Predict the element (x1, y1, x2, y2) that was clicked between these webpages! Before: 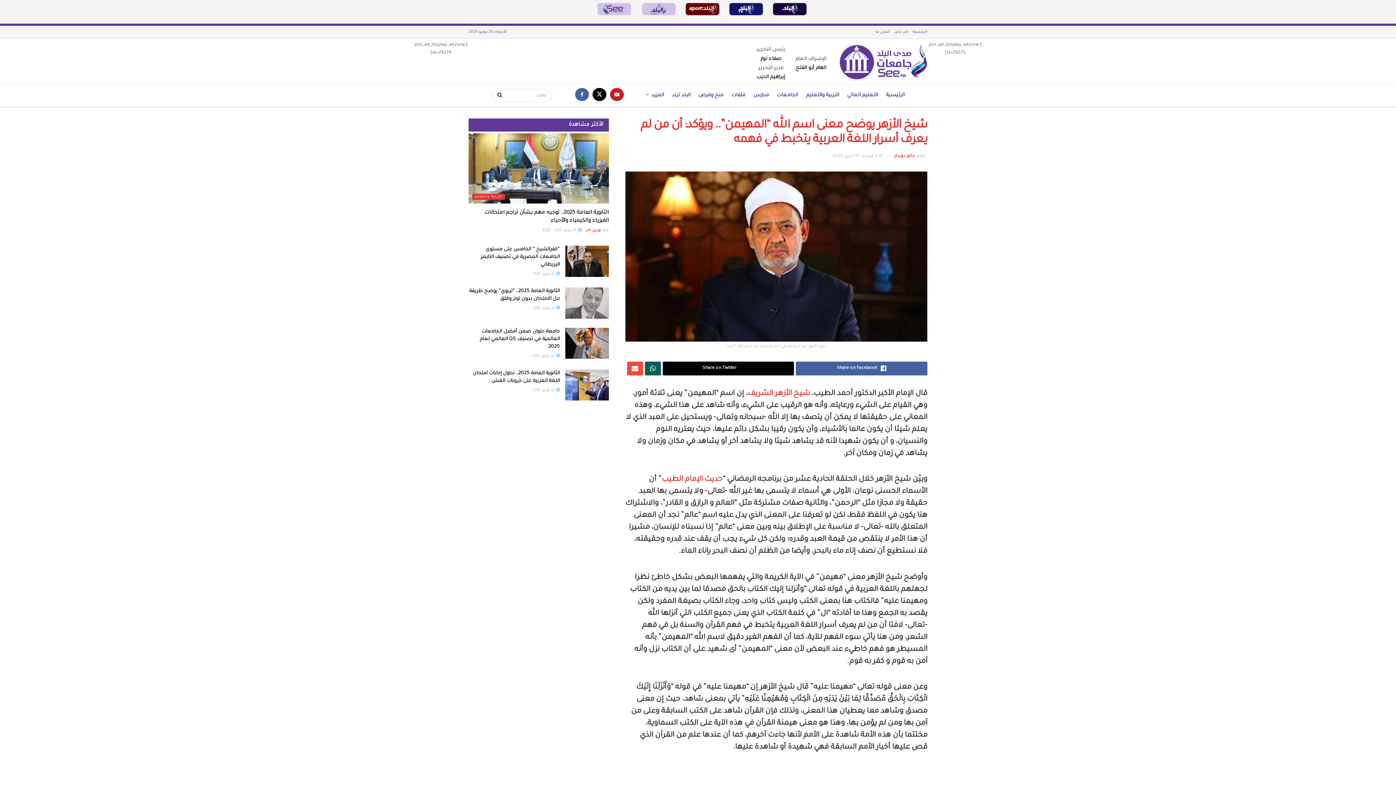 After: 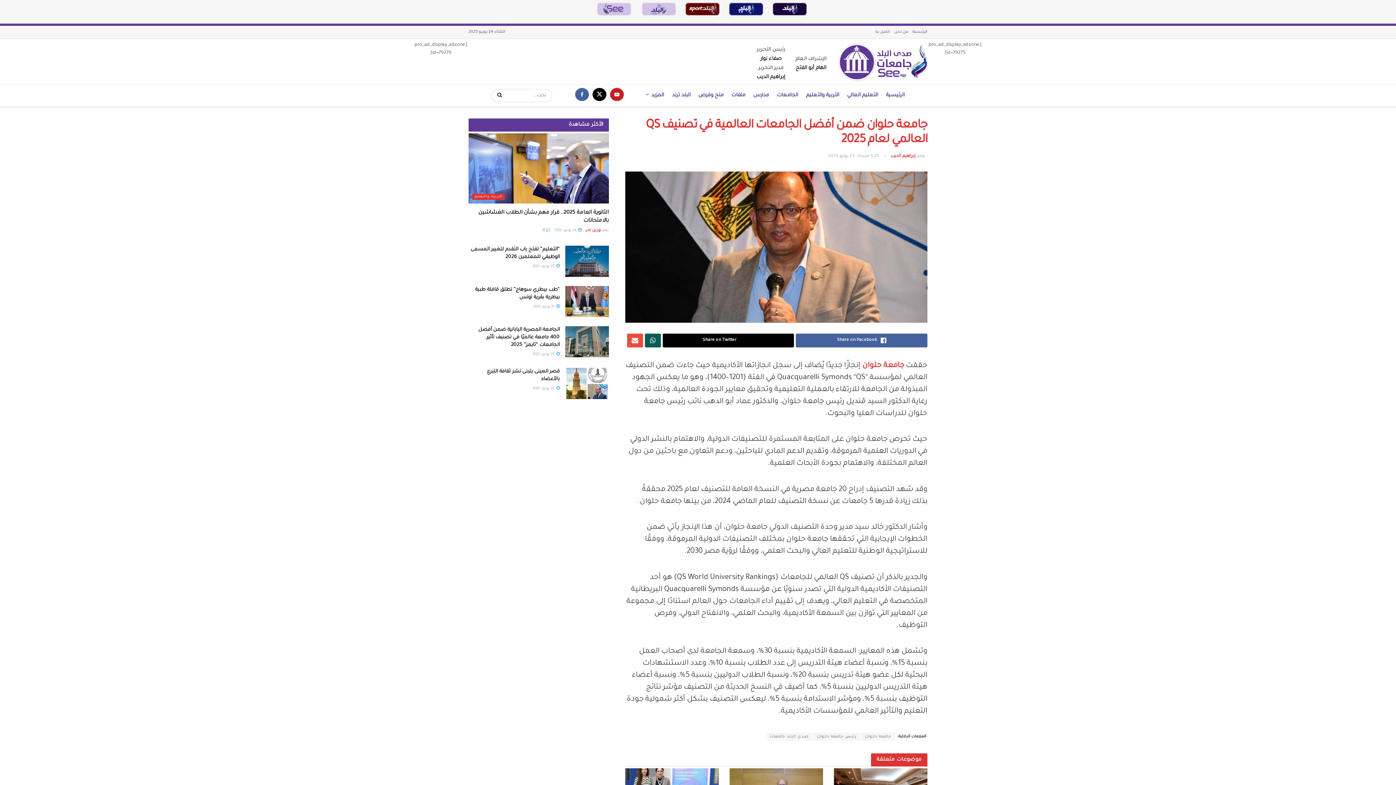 Action: bbox: (479, 328, 559, 349) label: جامعة حلوان ضمن أفضل الجامعات العالمية في تصنيف QS العالمي لعام 2025